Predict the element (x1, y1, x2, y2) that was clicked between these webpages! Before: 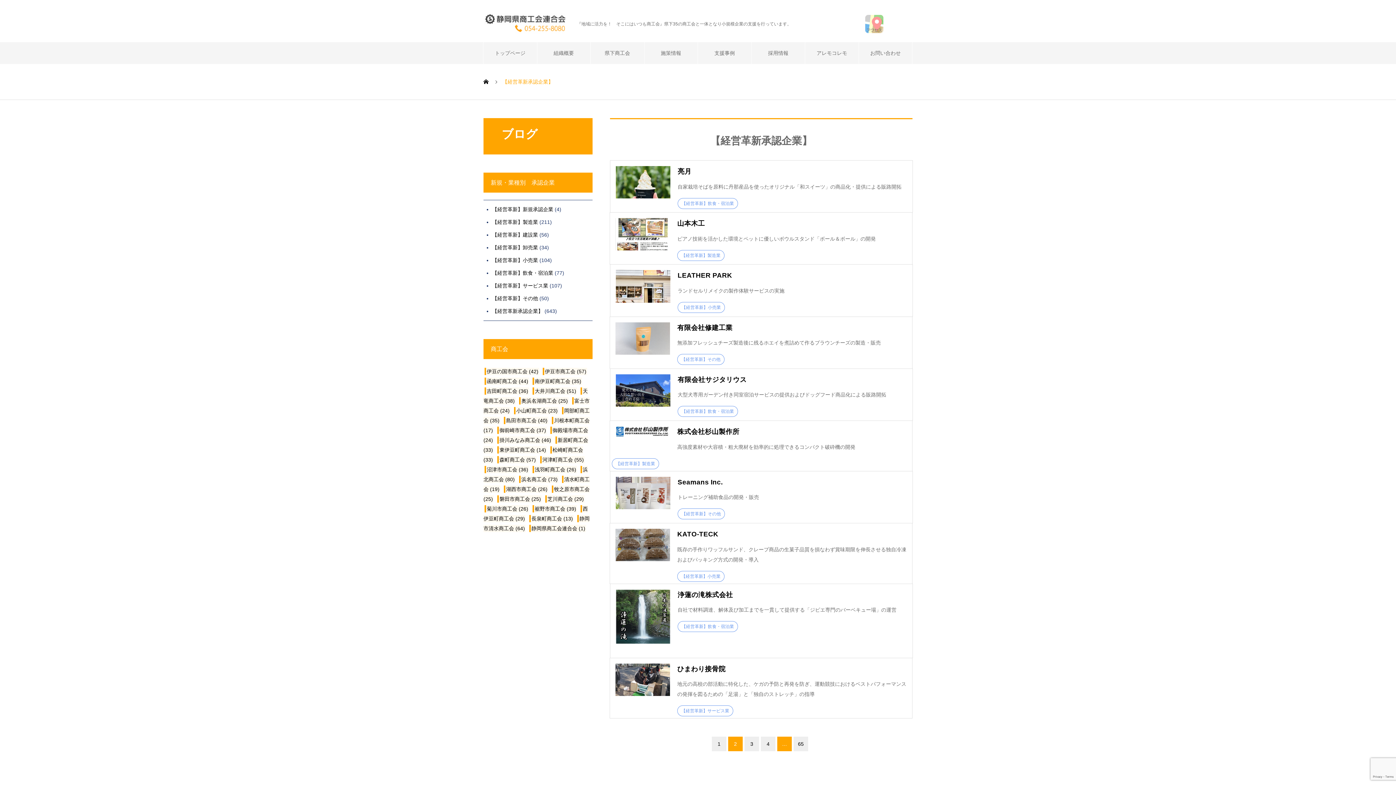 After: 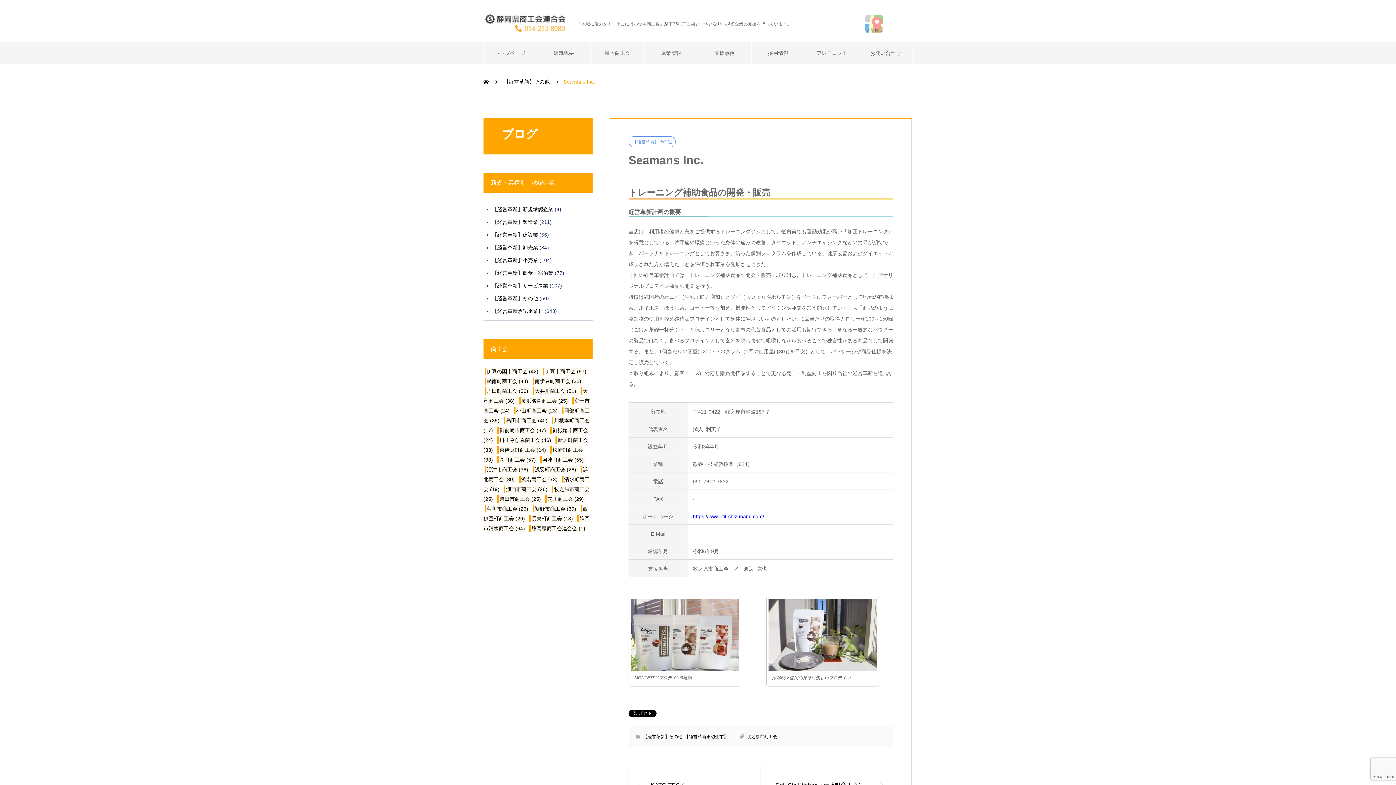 Action: bbox: (616, 476, 670, 519)